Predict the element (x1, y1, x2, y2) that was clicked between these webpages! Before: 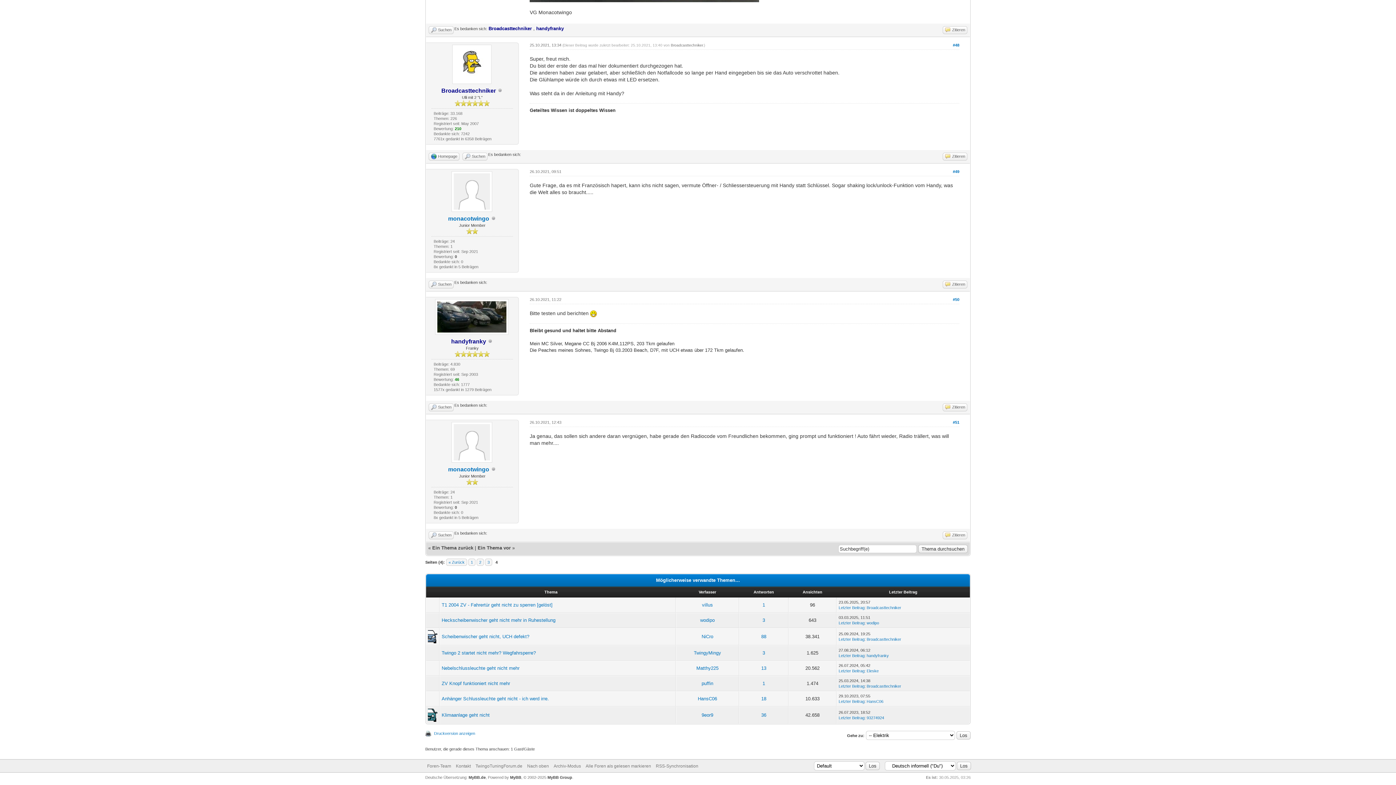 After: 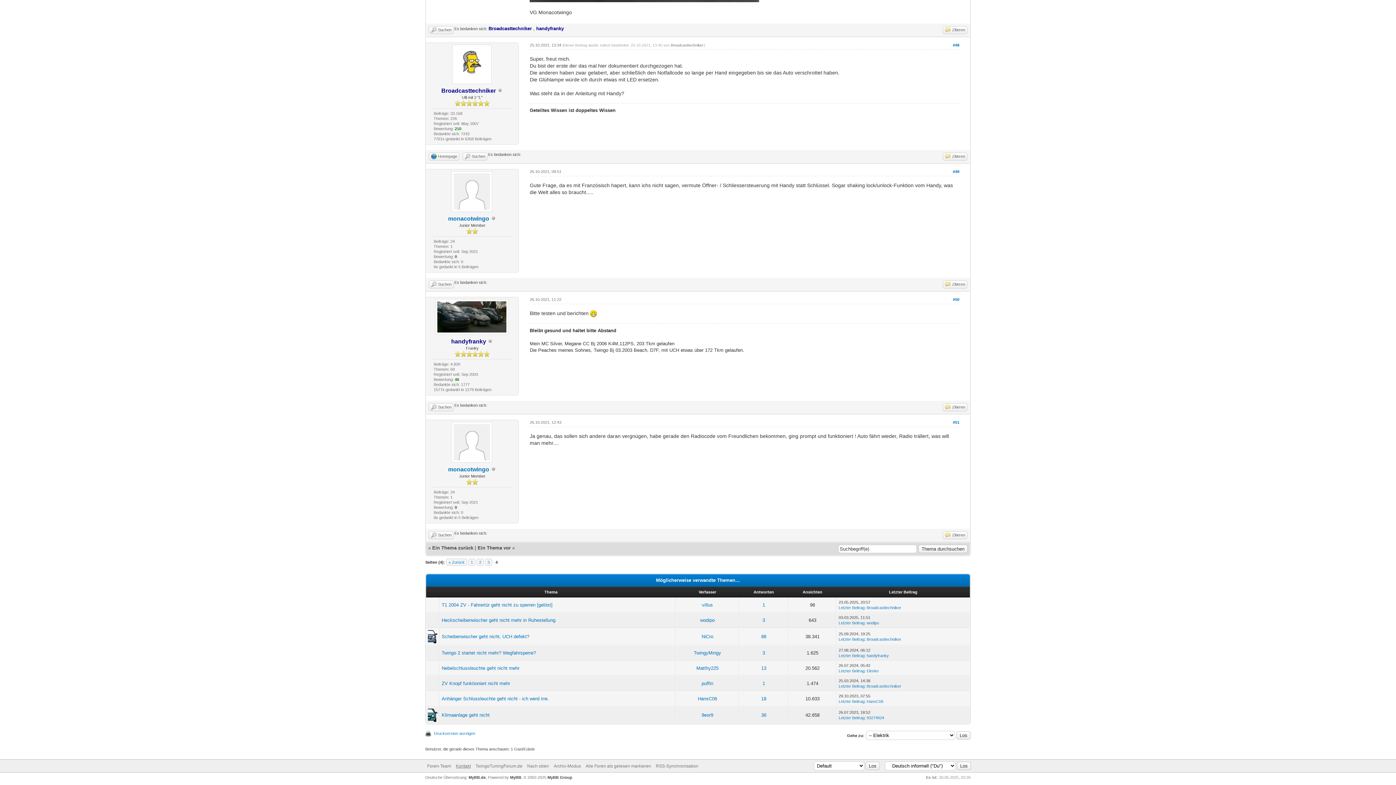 Action: bbox: (456, 763, 470, 769) label: Kontakt